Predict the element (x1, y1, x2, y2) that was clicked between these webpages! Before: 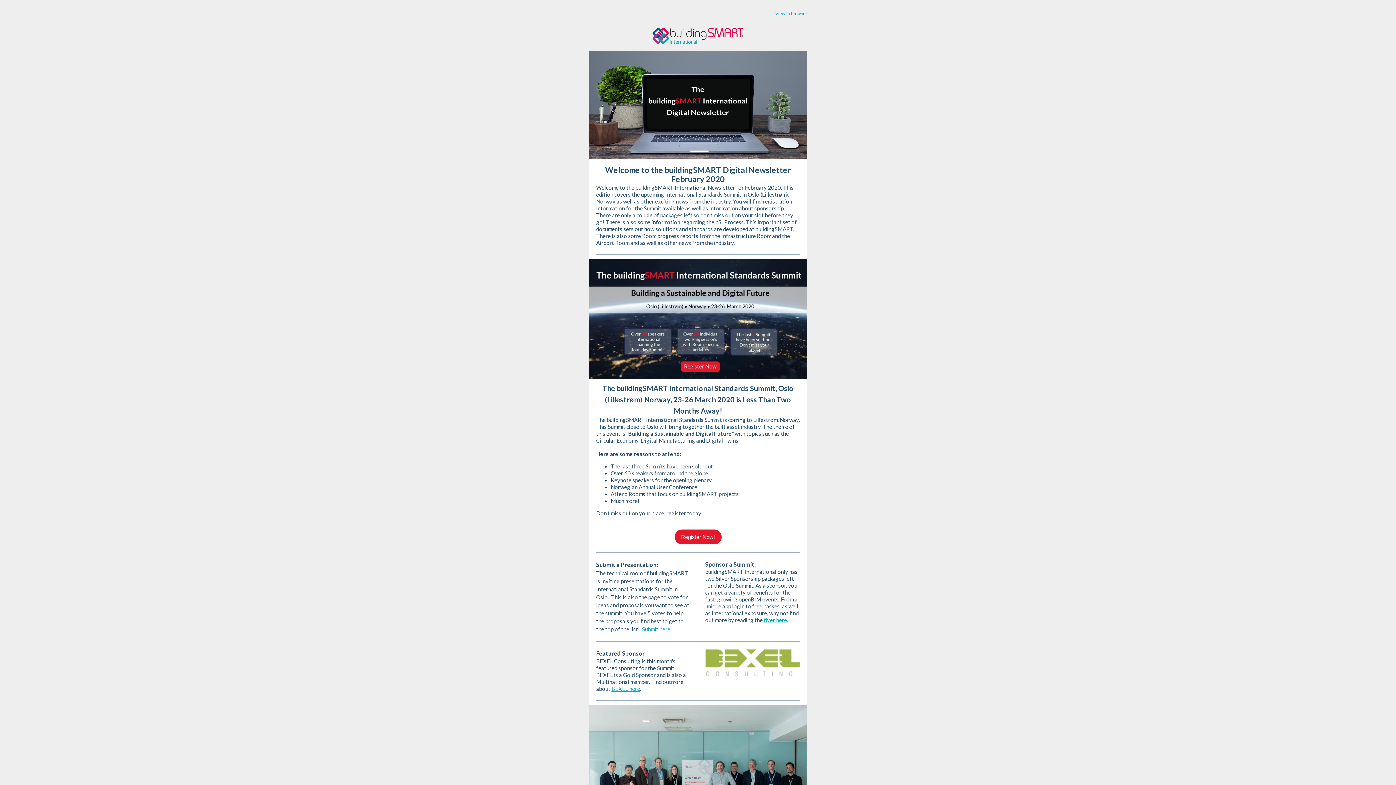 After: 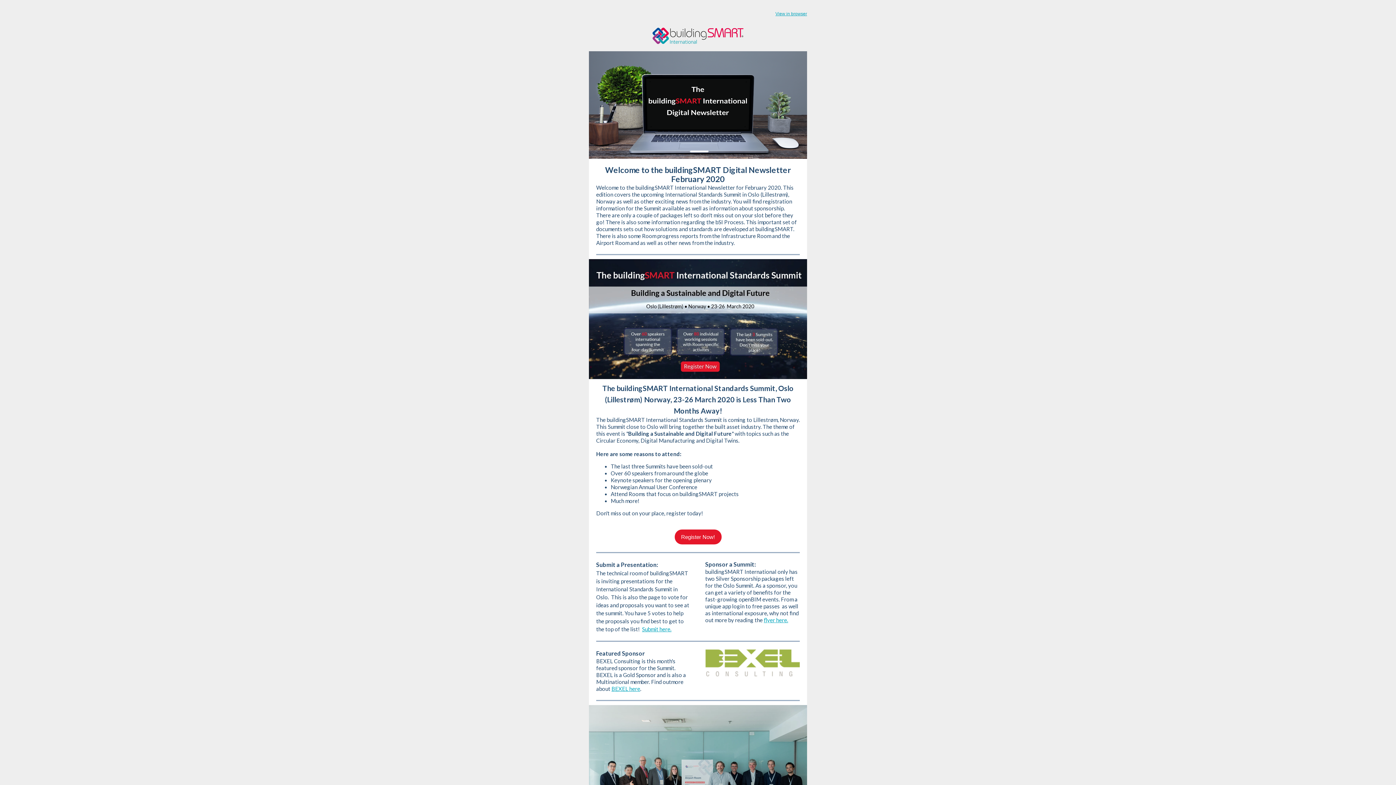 Action: bbox: (674, 529, 721, 544) label: Register Now!